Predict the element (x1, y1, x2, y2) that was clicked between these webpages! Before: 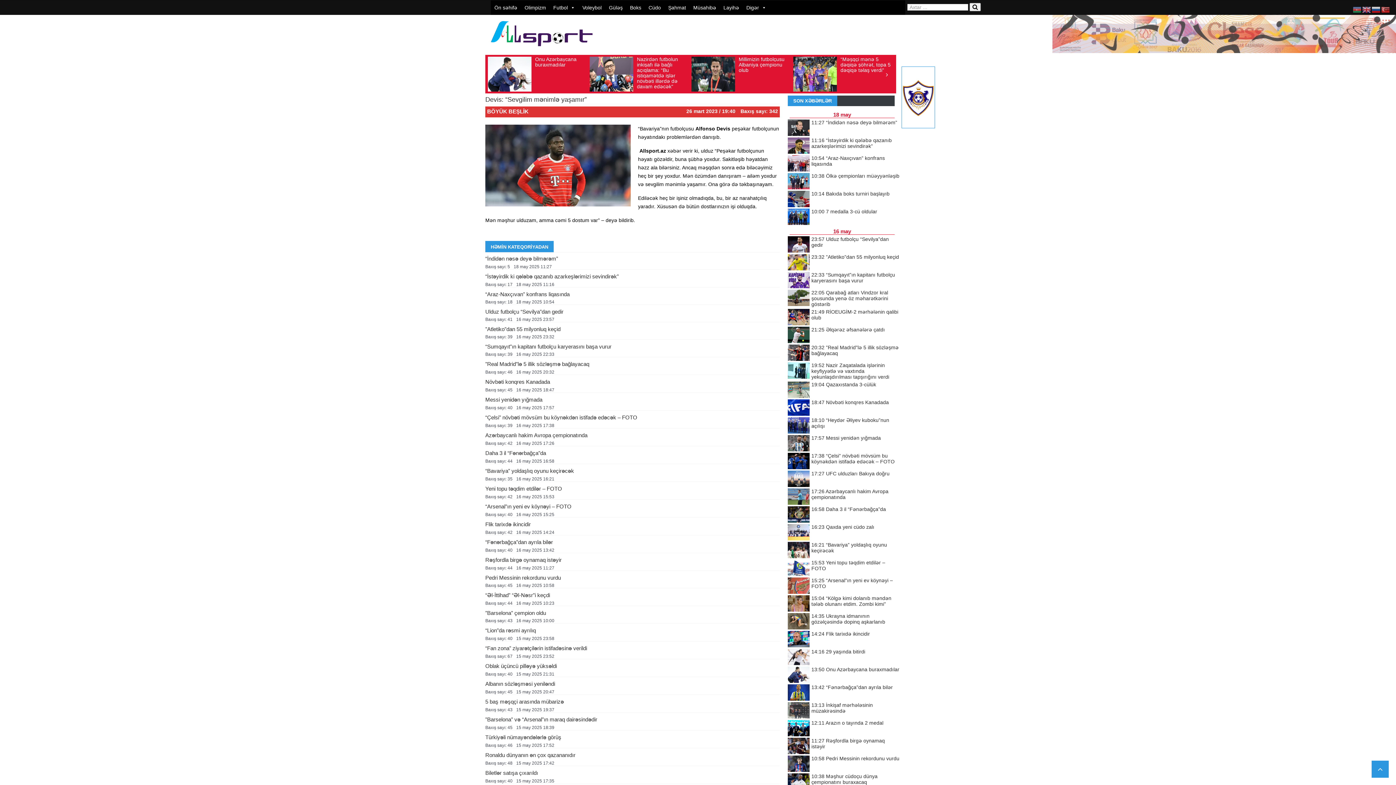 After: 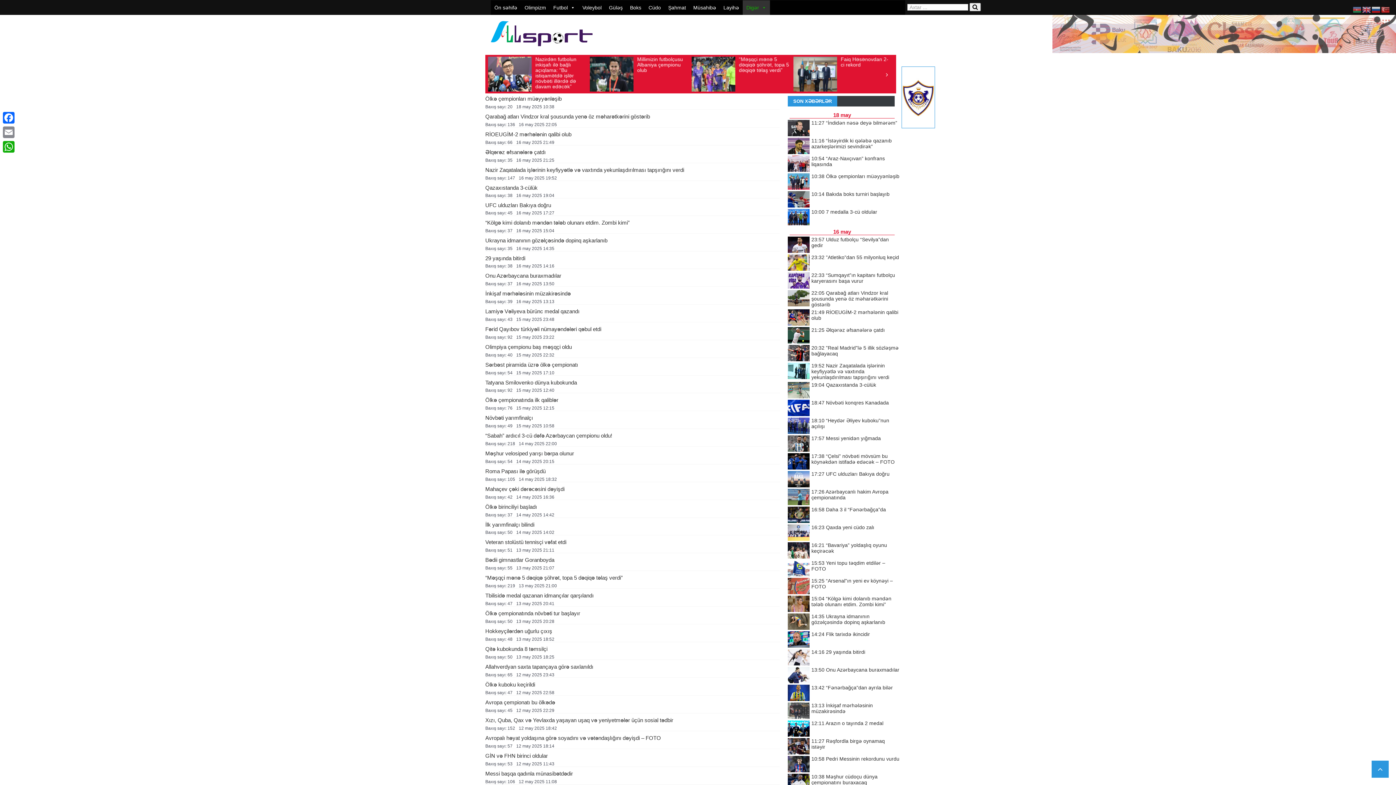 Action: label: Digər bbox: (742, 0, 770, 14)